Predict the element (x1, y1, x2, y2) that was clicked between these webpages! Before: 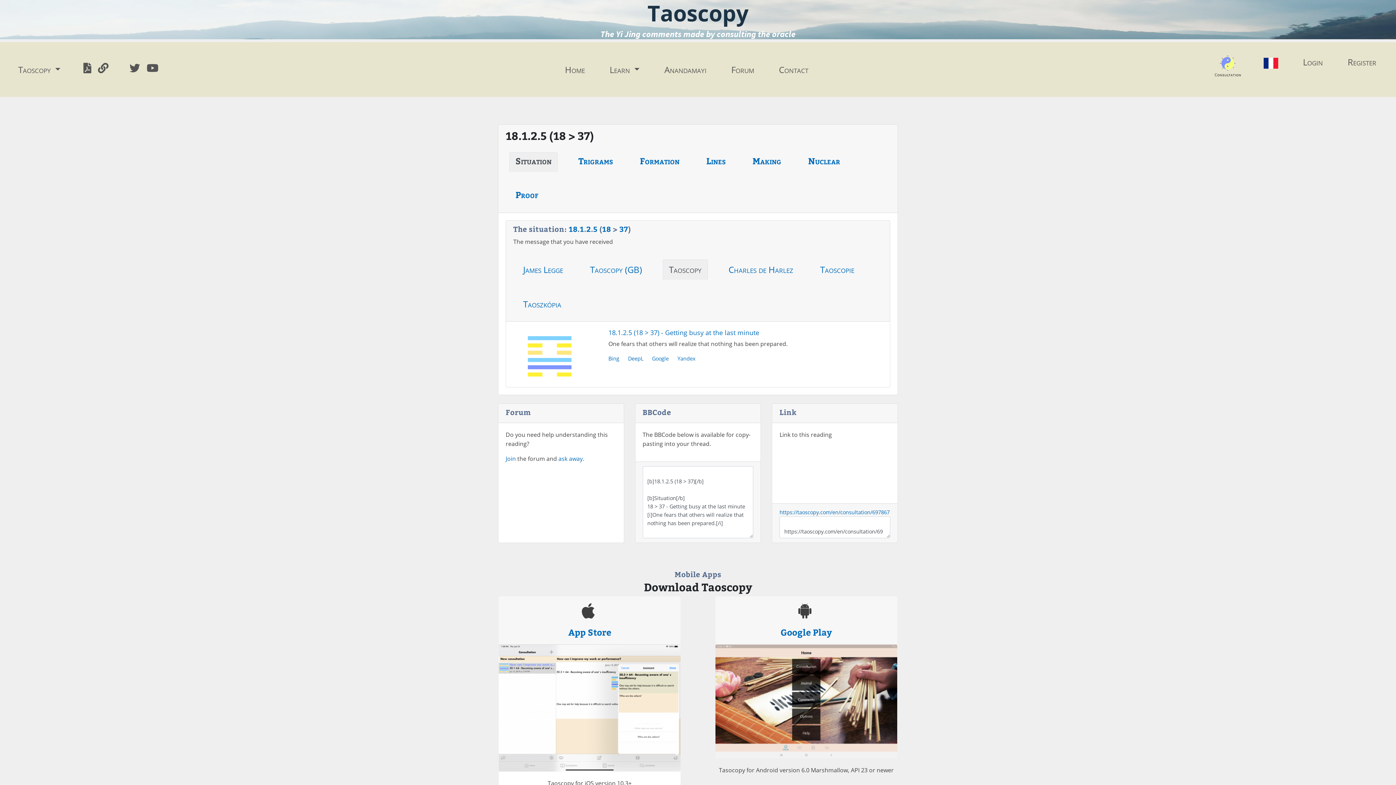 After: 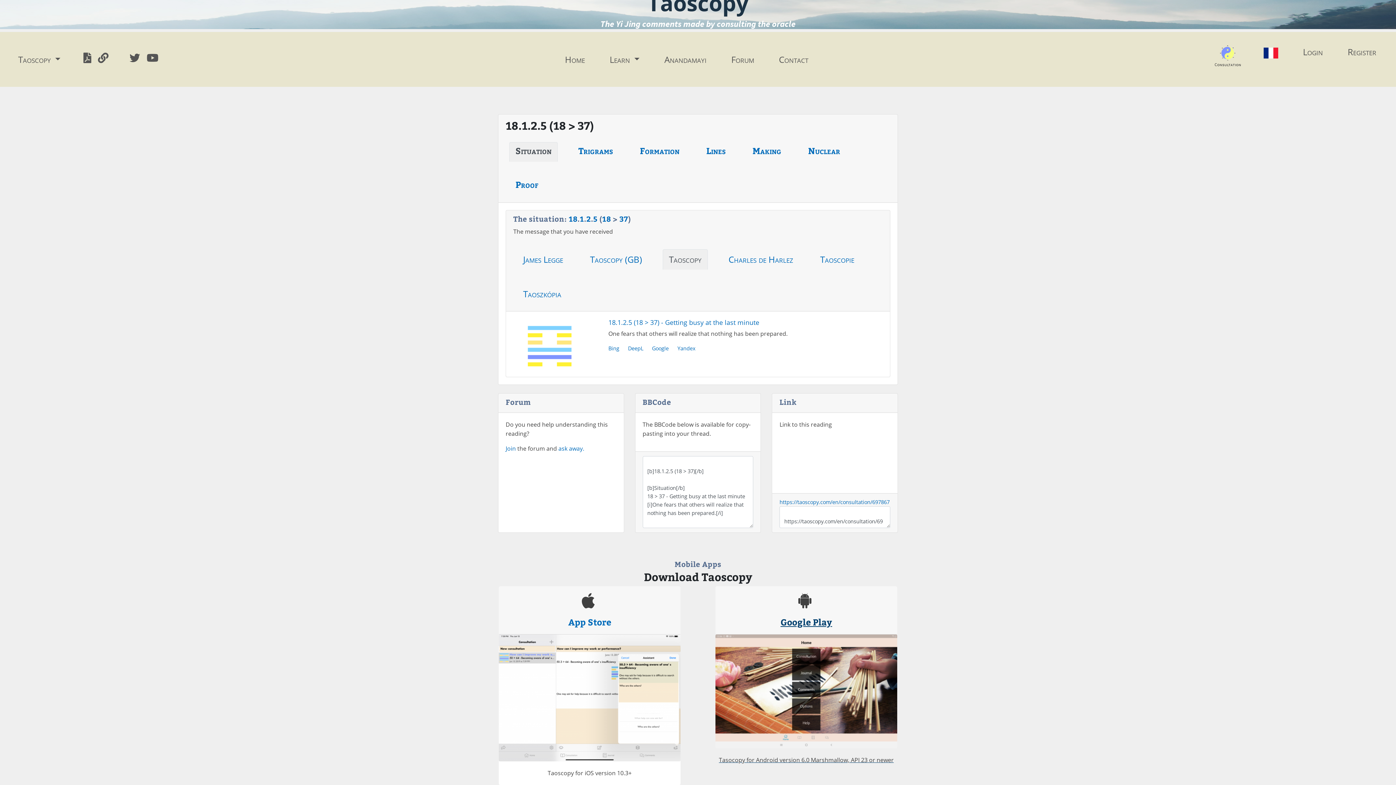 Action: label: Google Play

Tasocopy for Android version 6.0 Marshmallow, API 23 or newer bbox: (698, 596, 914, 795)